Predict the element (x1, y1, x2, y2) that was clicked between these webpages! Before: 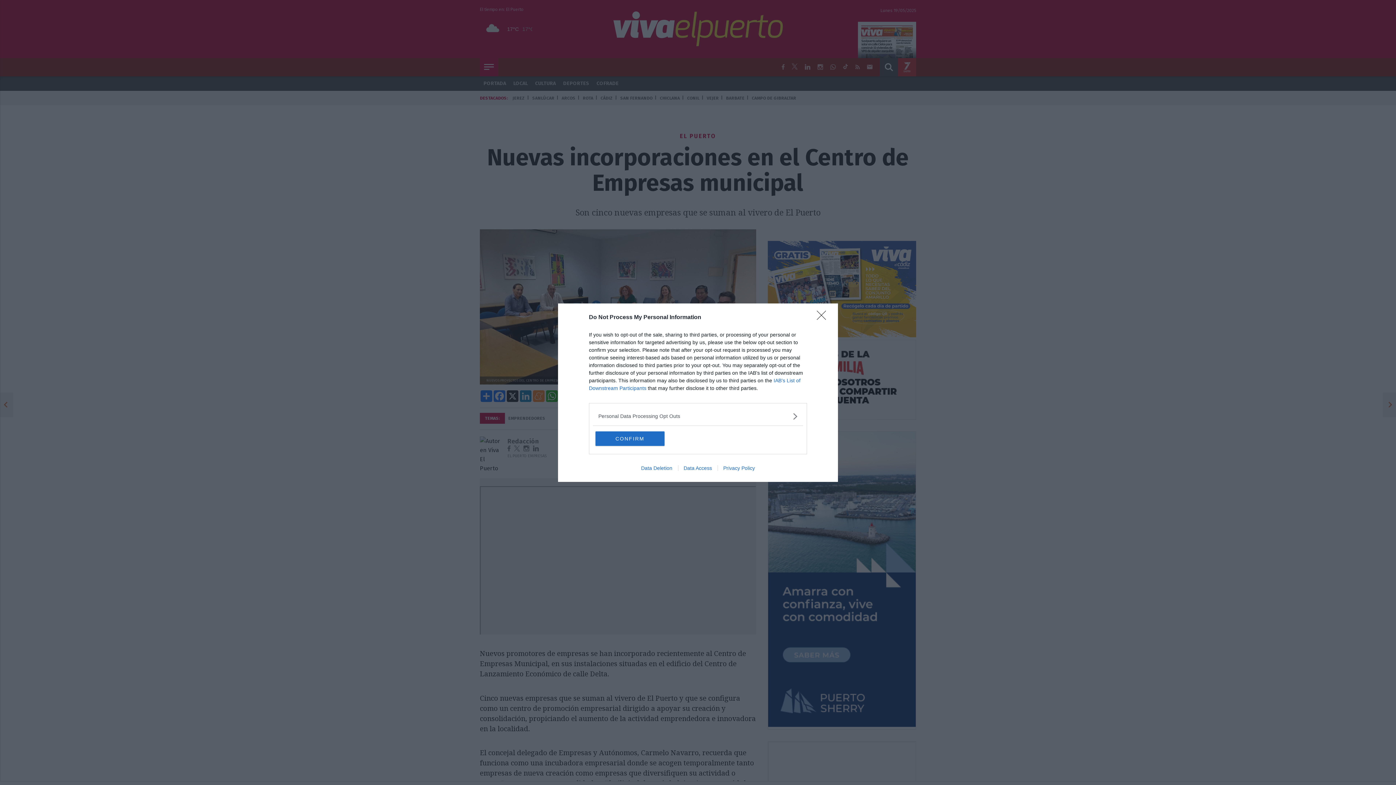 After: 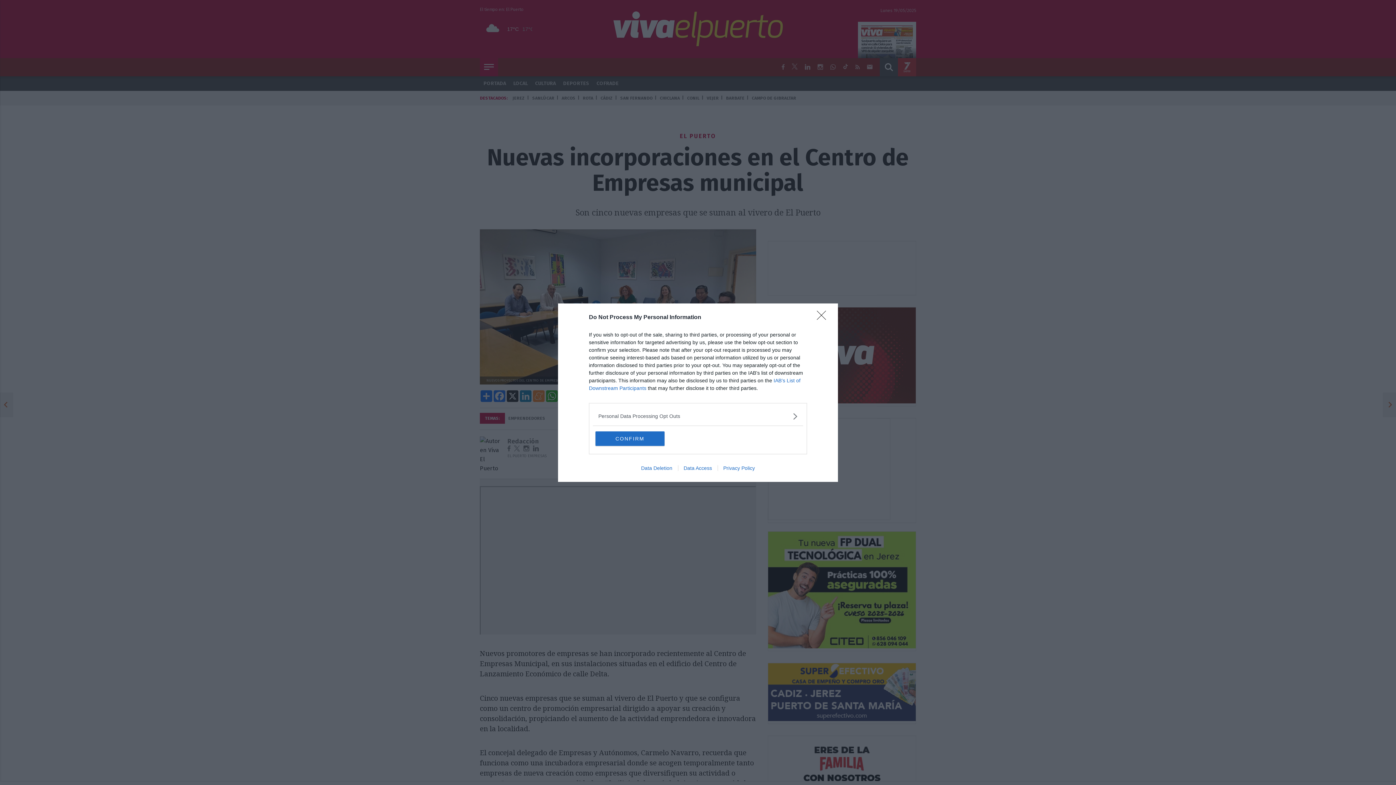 Action: bbox: (717, 465, 760, 471) label: Privacy Policy